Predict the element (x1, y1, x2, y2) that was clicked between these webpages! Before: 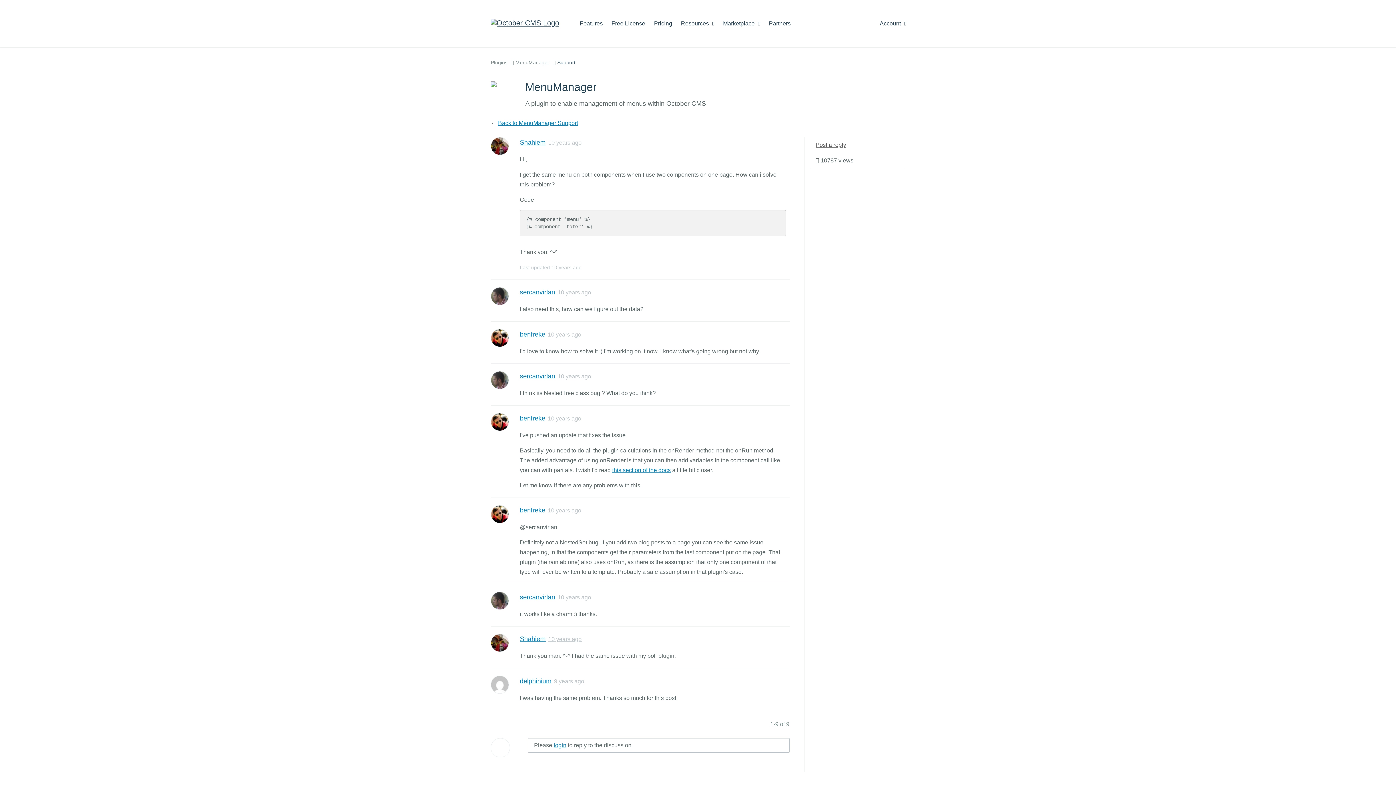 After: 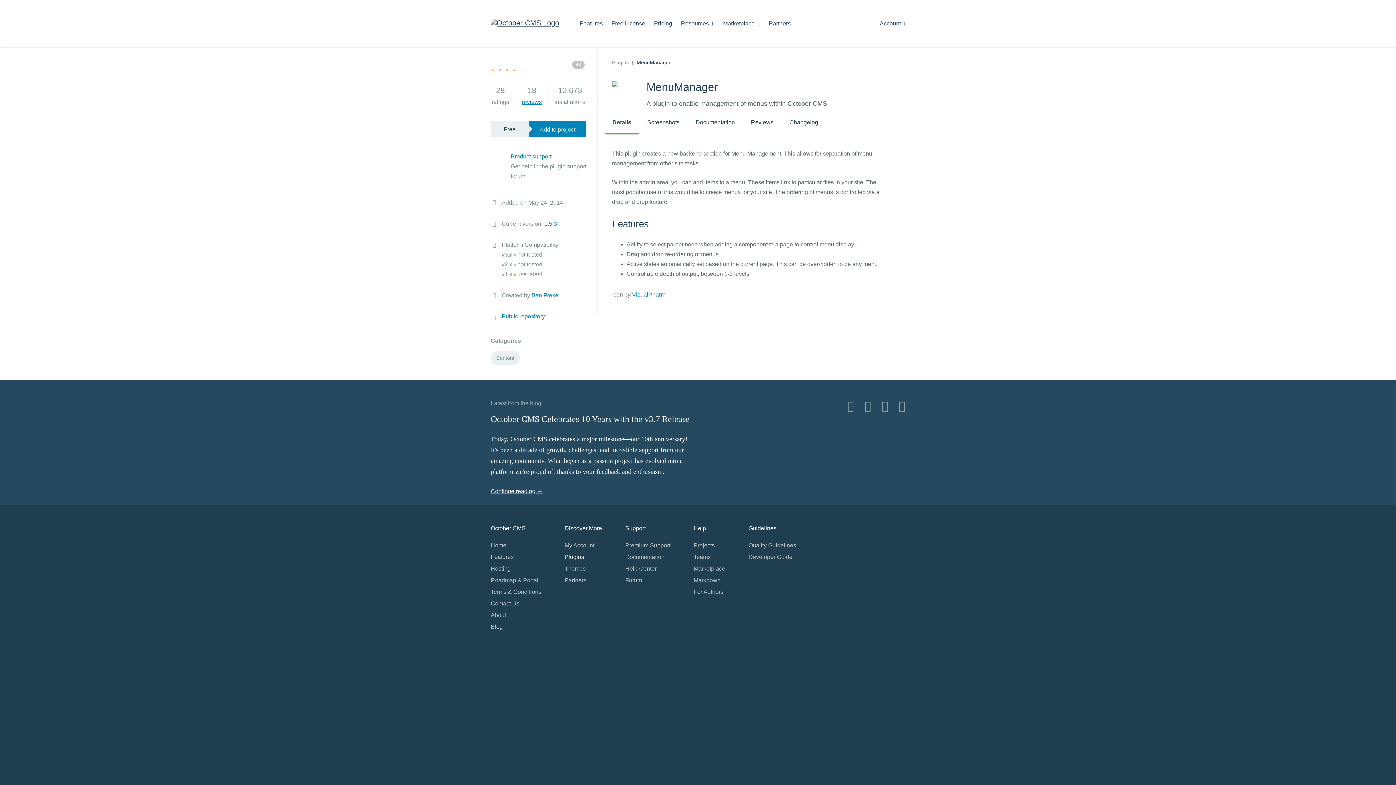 Action: label: MenuManager bbox: (515, 59, 549, 65)